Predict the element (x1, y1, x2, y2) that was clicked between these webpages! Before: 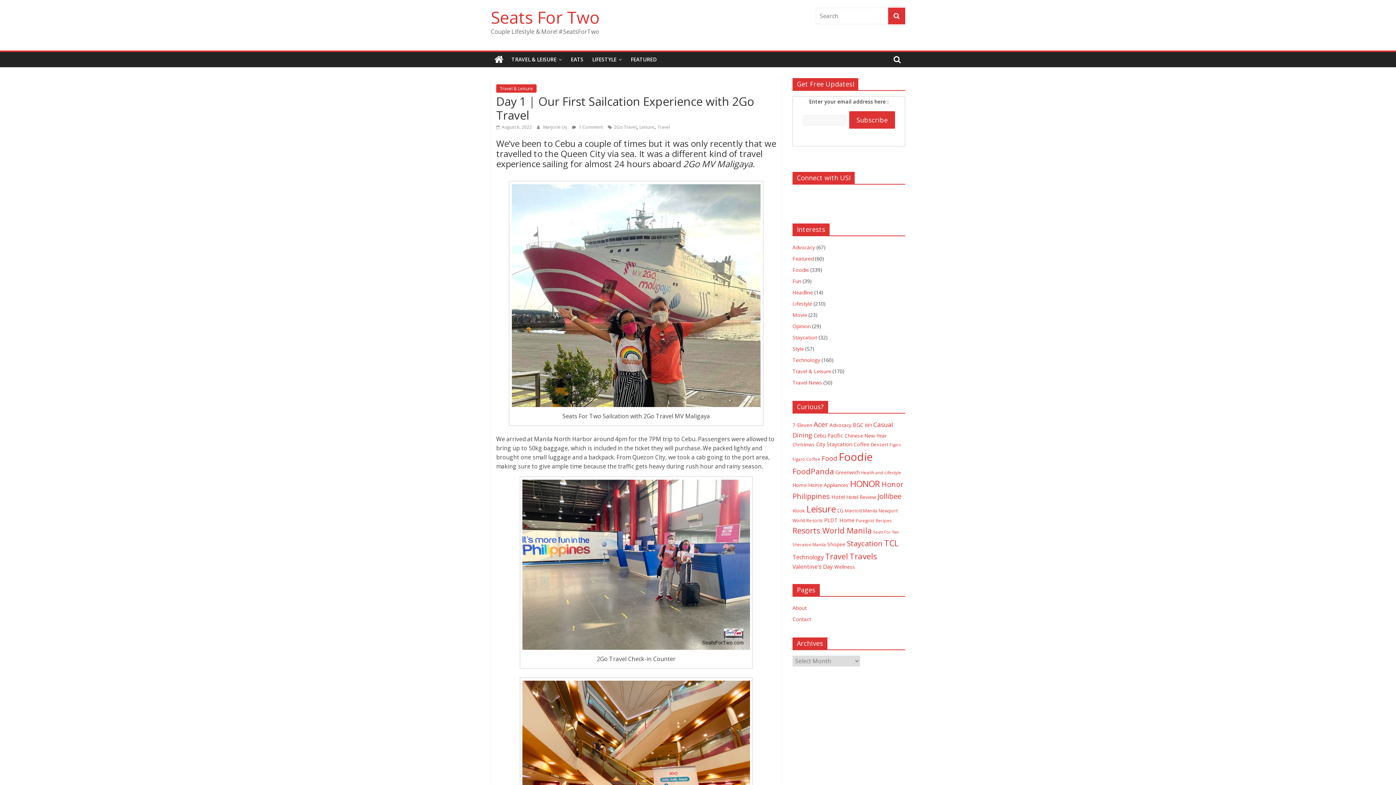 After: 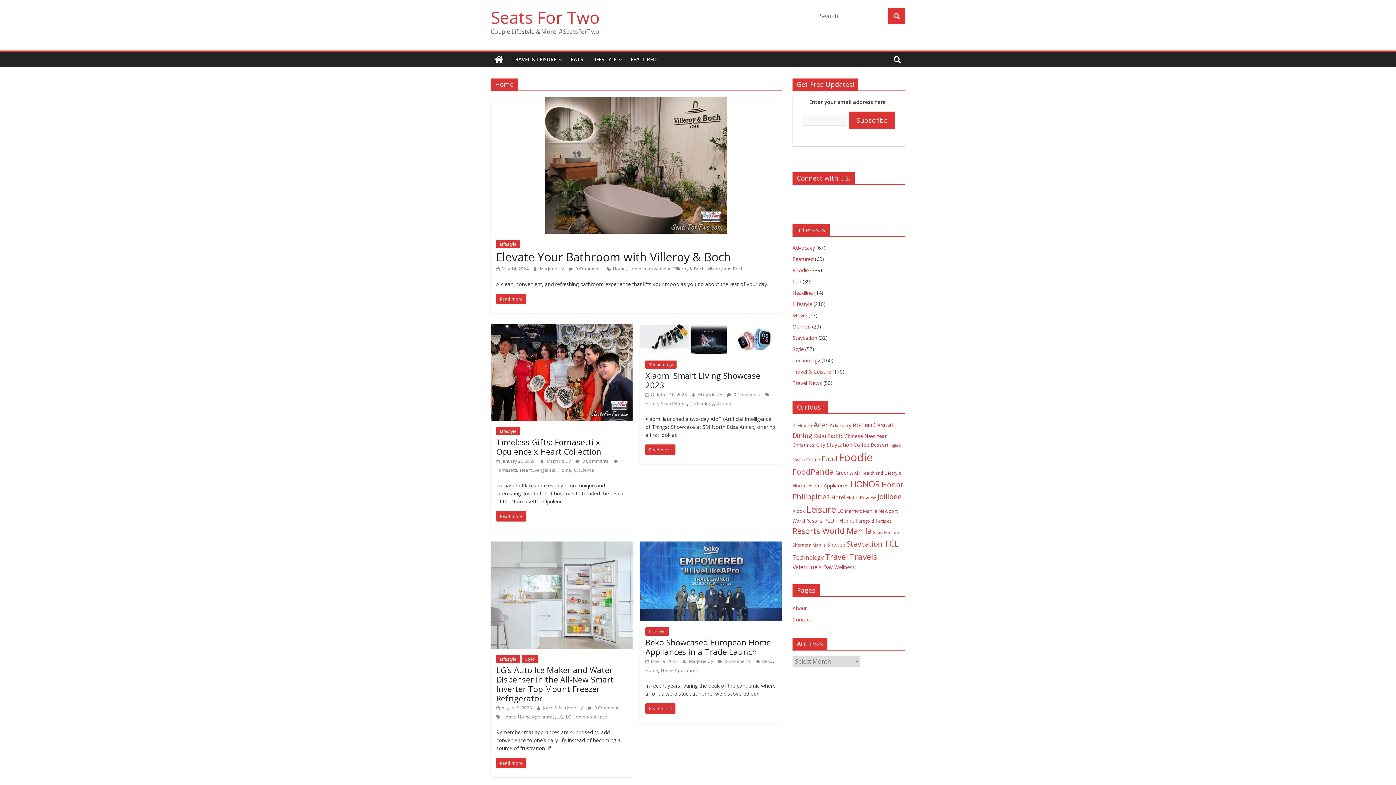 Action: bbox: (792, 481, 806, 488) label: Home (12 items)